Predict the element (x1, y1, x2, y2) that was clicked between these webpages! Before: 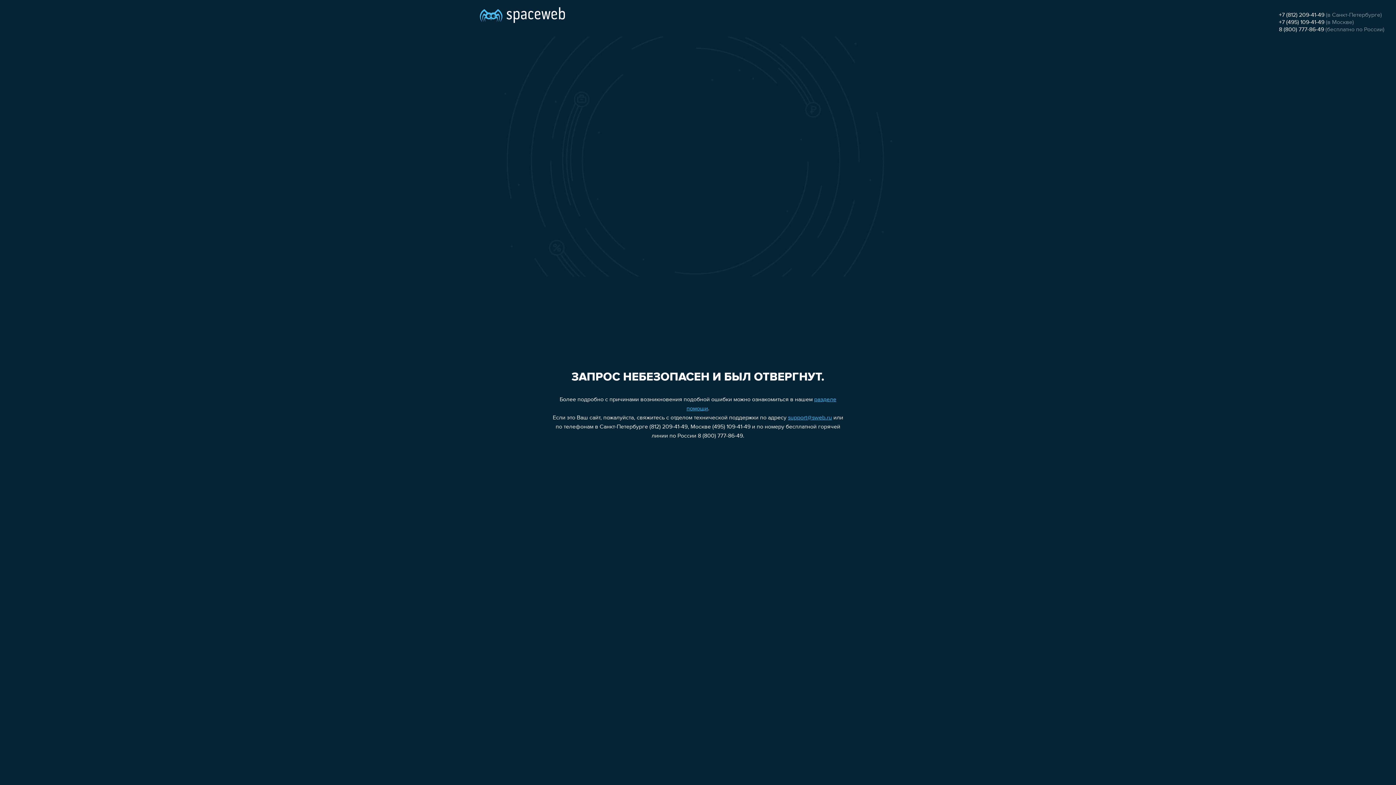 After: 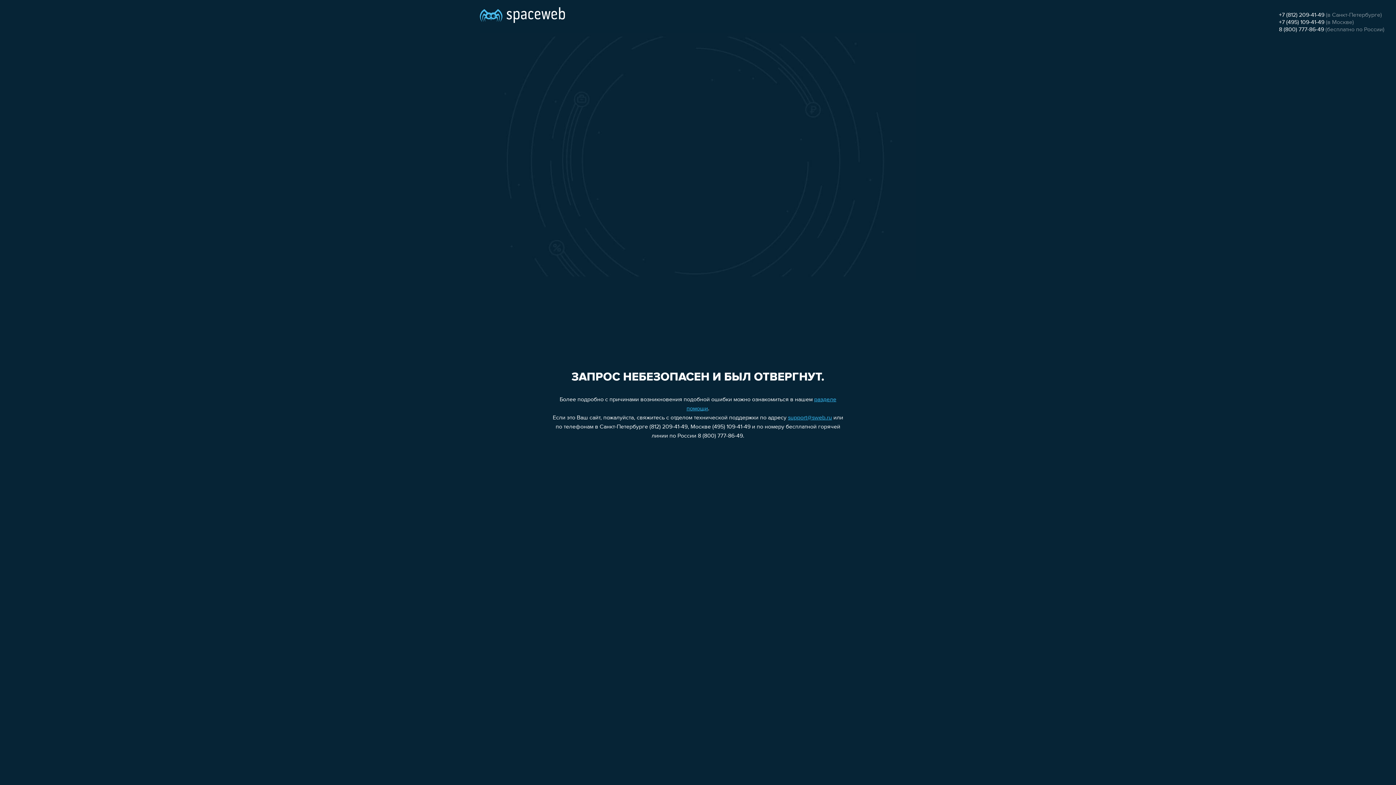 Action: label: +7 (812) 209-41-49 bbox: (1279, 12, 1324, 18)